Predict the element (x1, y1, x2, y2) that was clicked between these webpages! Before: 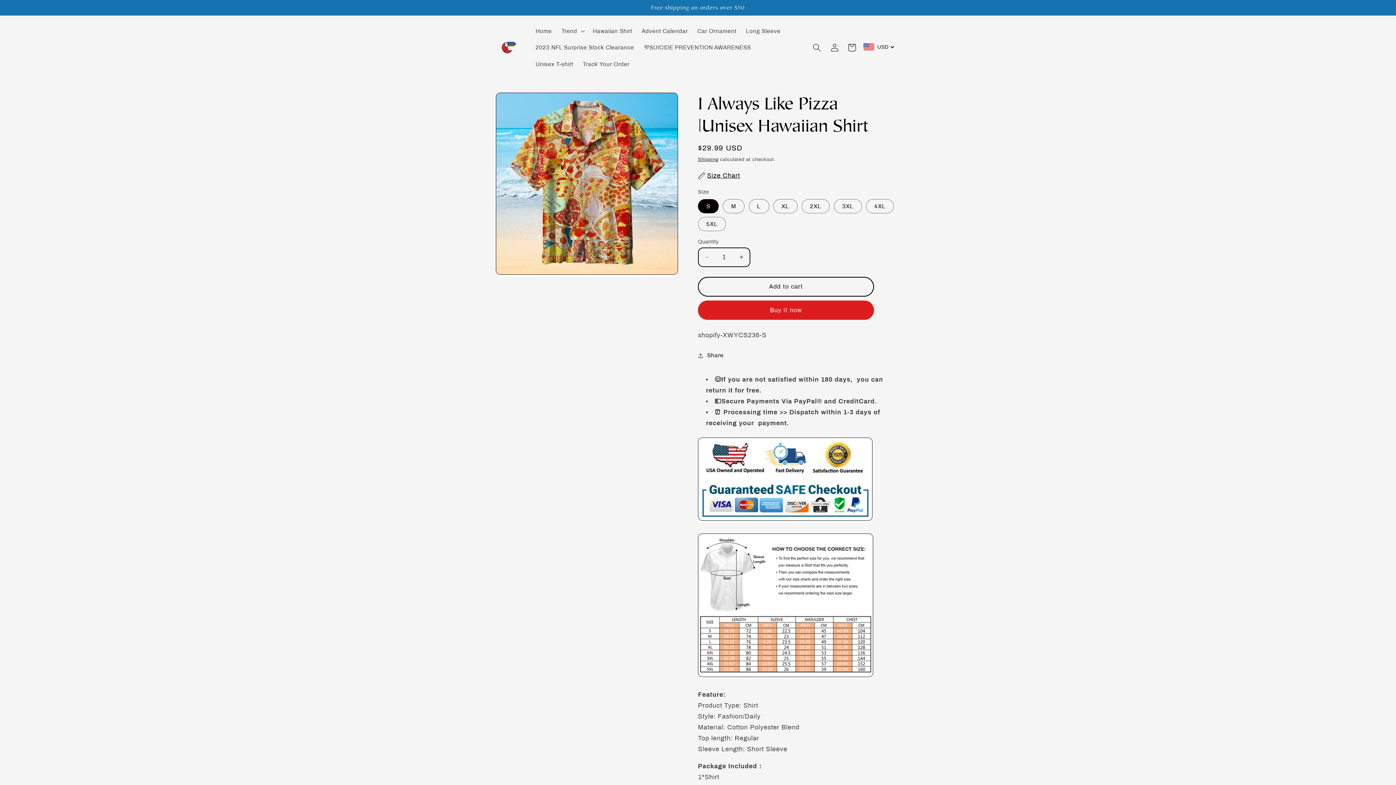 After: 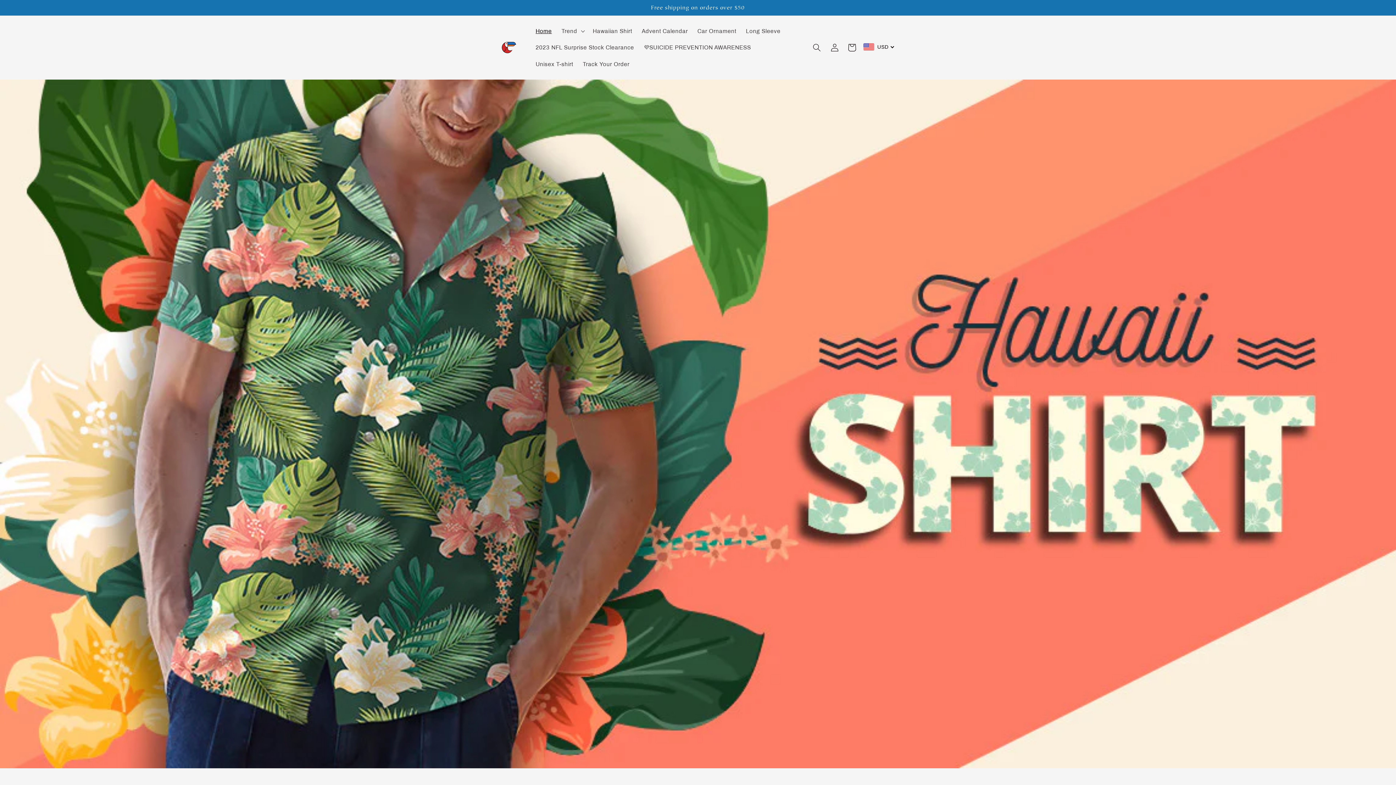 Action: label: Home bbox: (531, 22, 556, 39)